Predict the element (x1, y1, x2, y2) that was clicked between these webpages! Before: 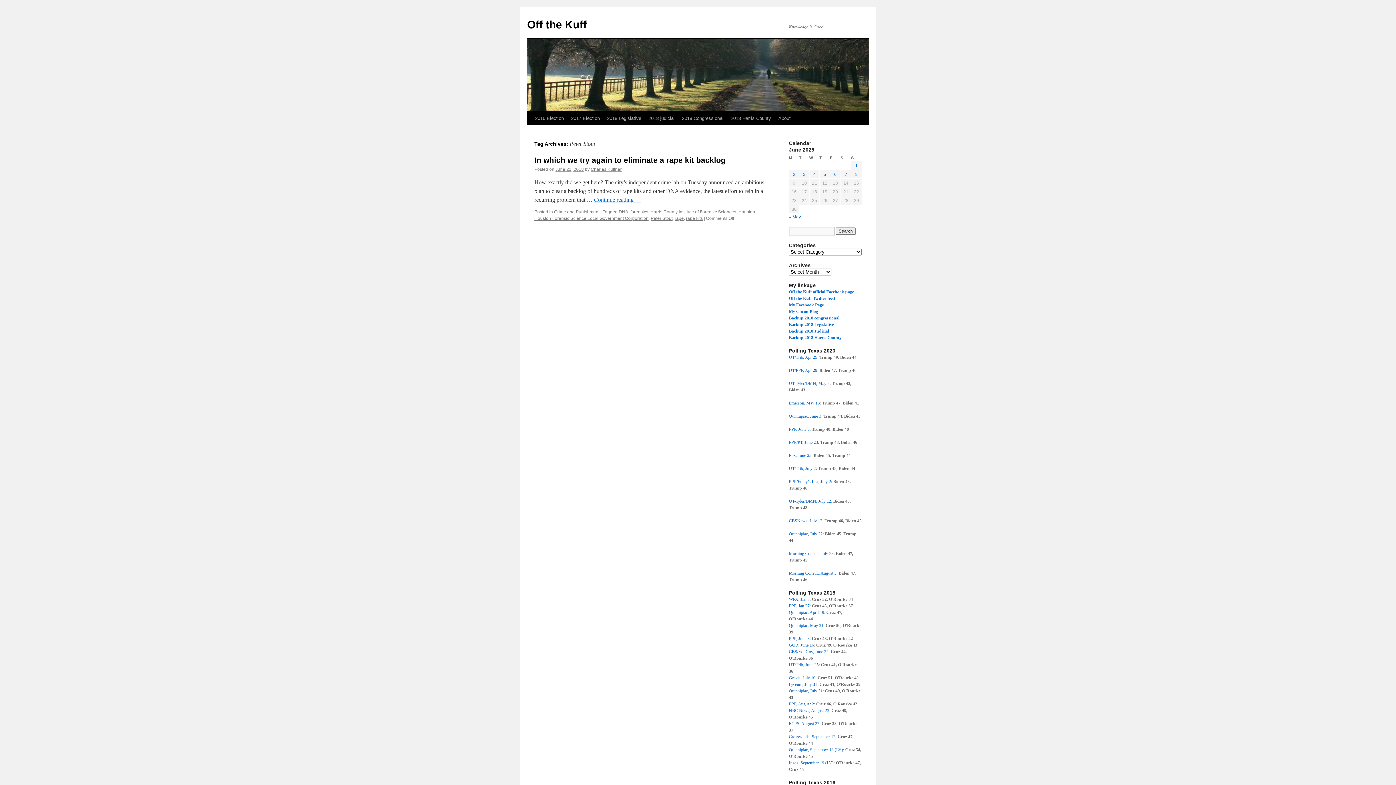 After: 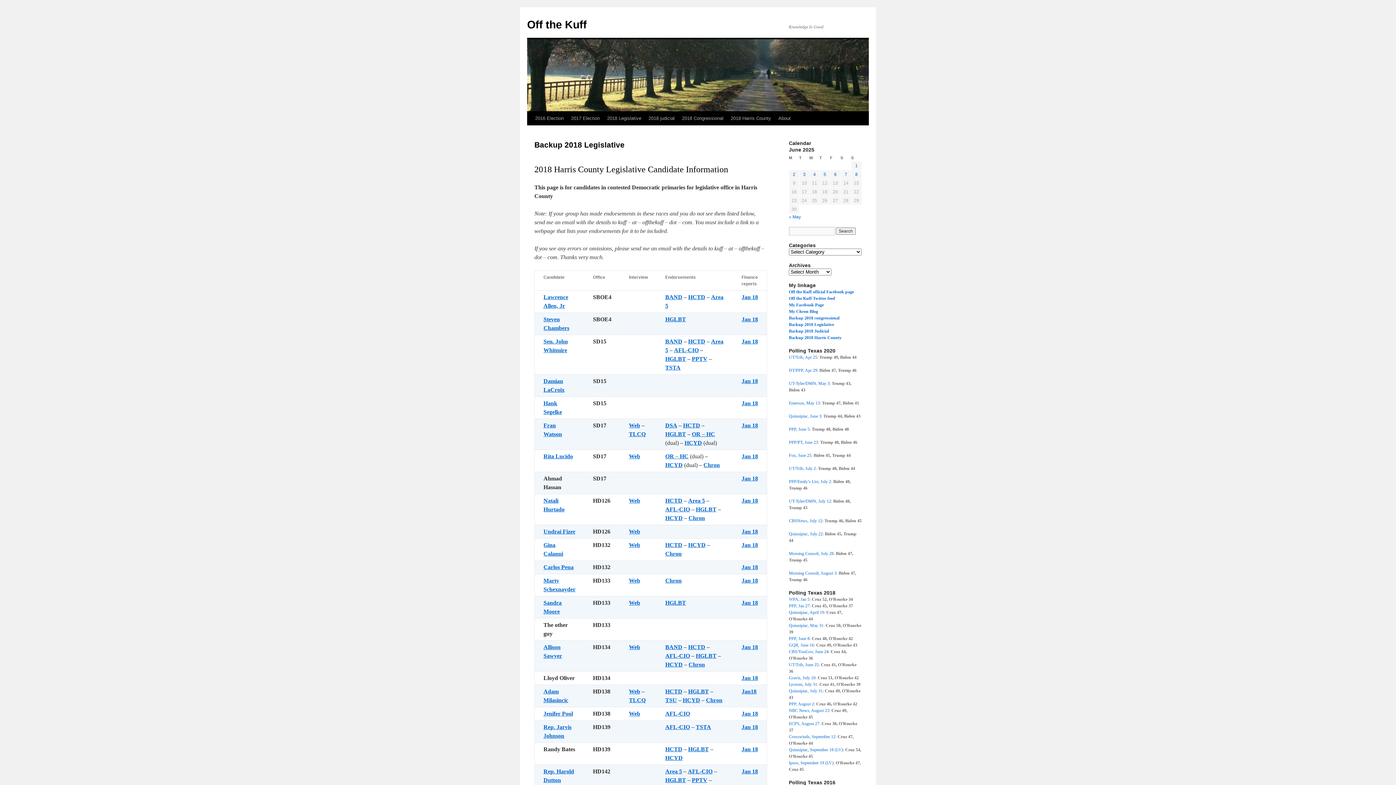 Action: label: Backup 2018 Legislative bbox: (789, 322, 834, 327)